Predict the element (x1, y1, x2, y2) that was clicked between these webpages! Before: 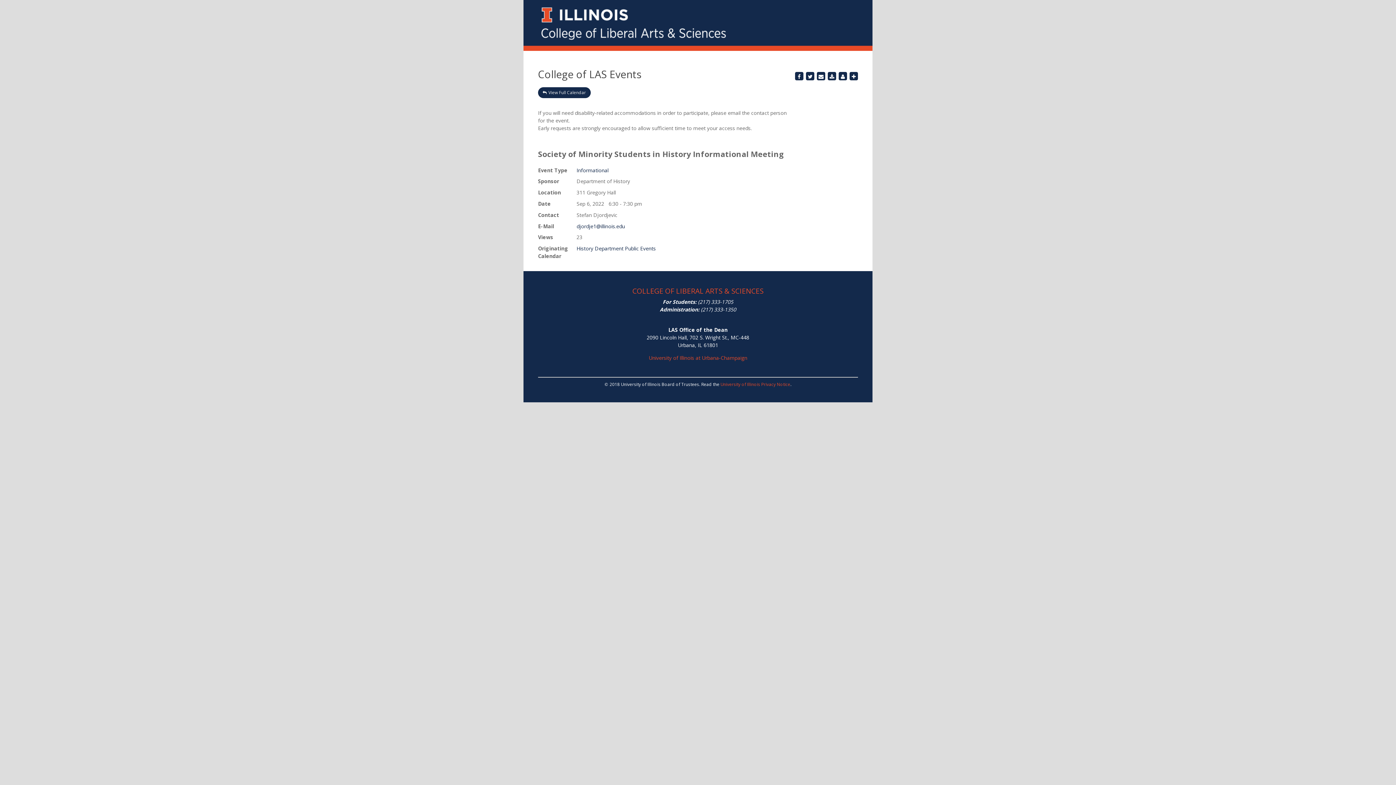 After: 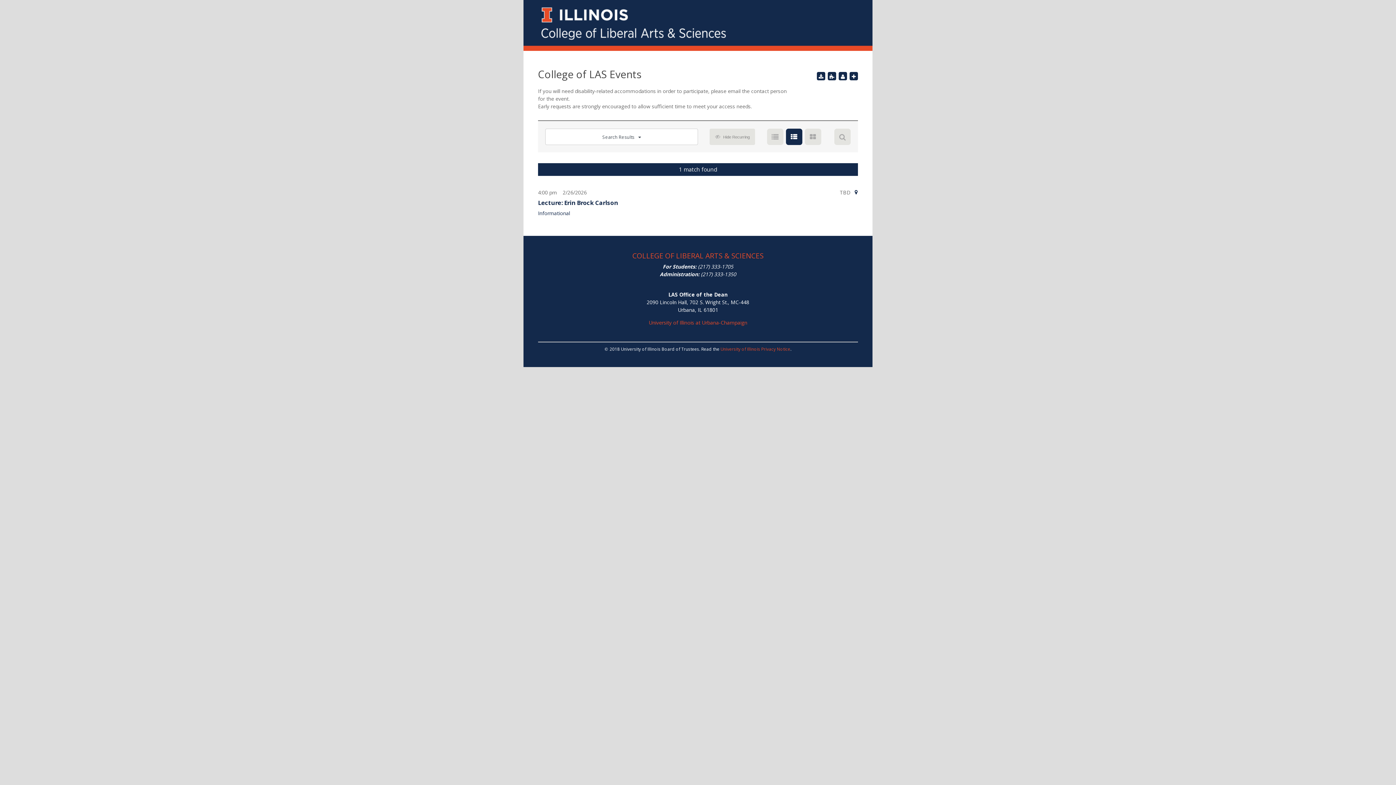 Action: bbox: (576, 166, 608, 173) label: Informational